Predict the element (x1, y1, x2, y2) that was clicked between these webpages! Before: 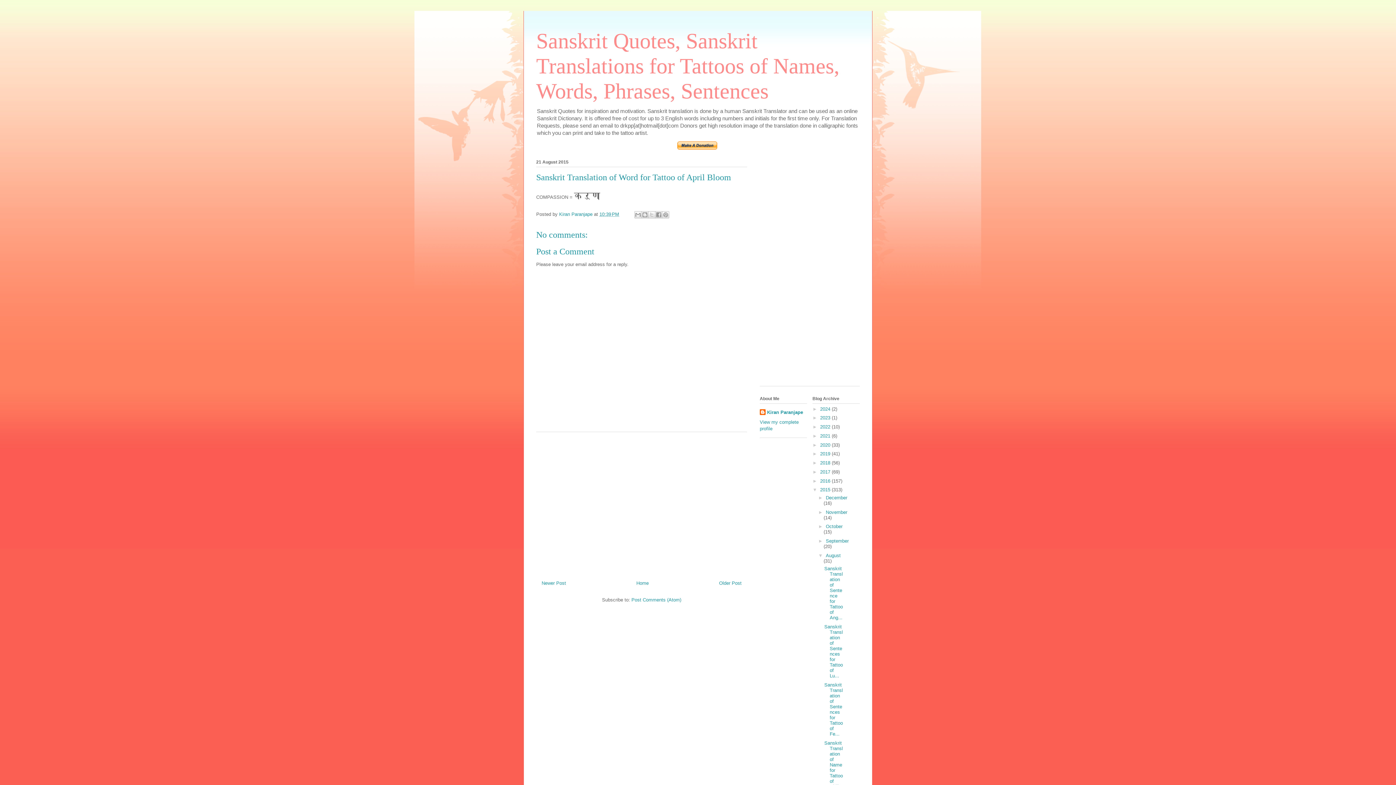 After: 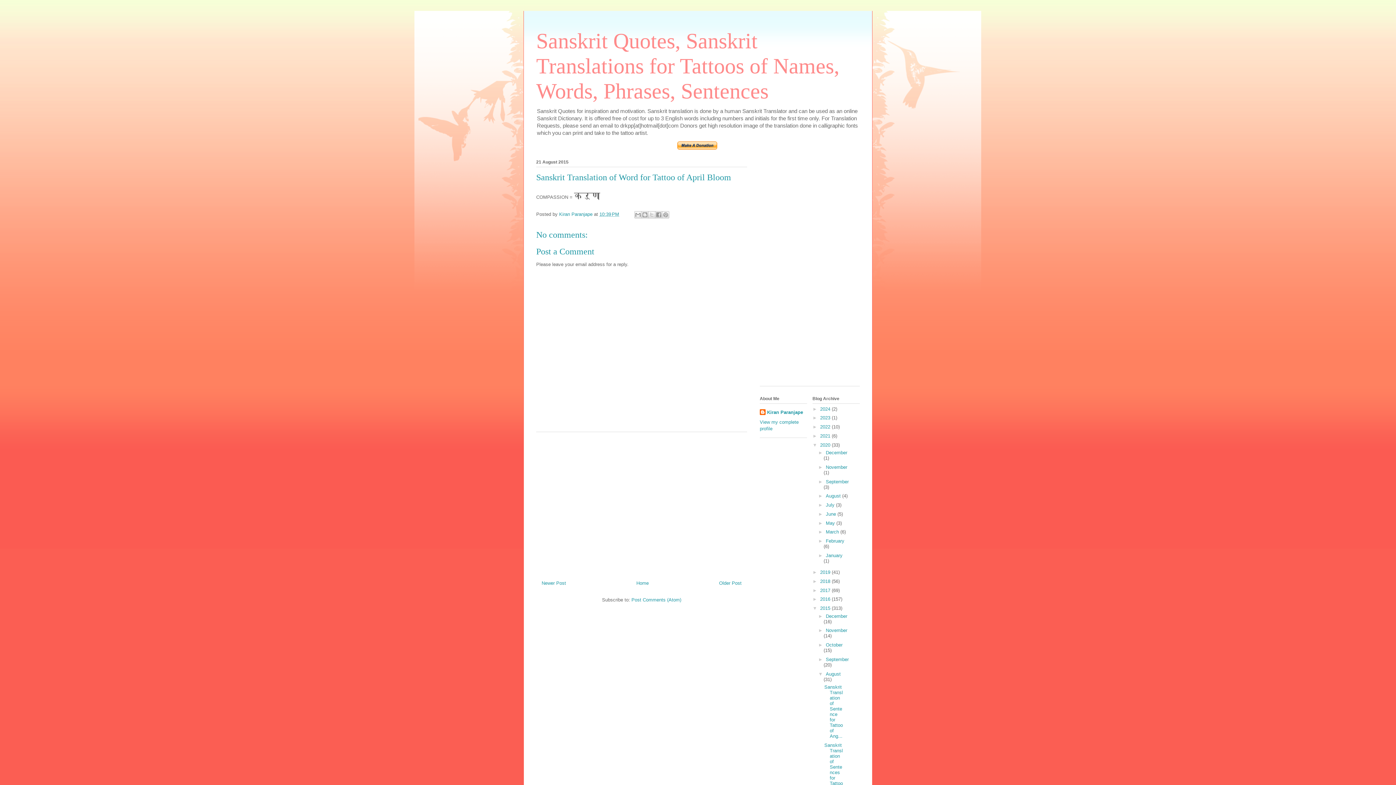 Action: label: ►   bbox: (812, 442, 820, 447)